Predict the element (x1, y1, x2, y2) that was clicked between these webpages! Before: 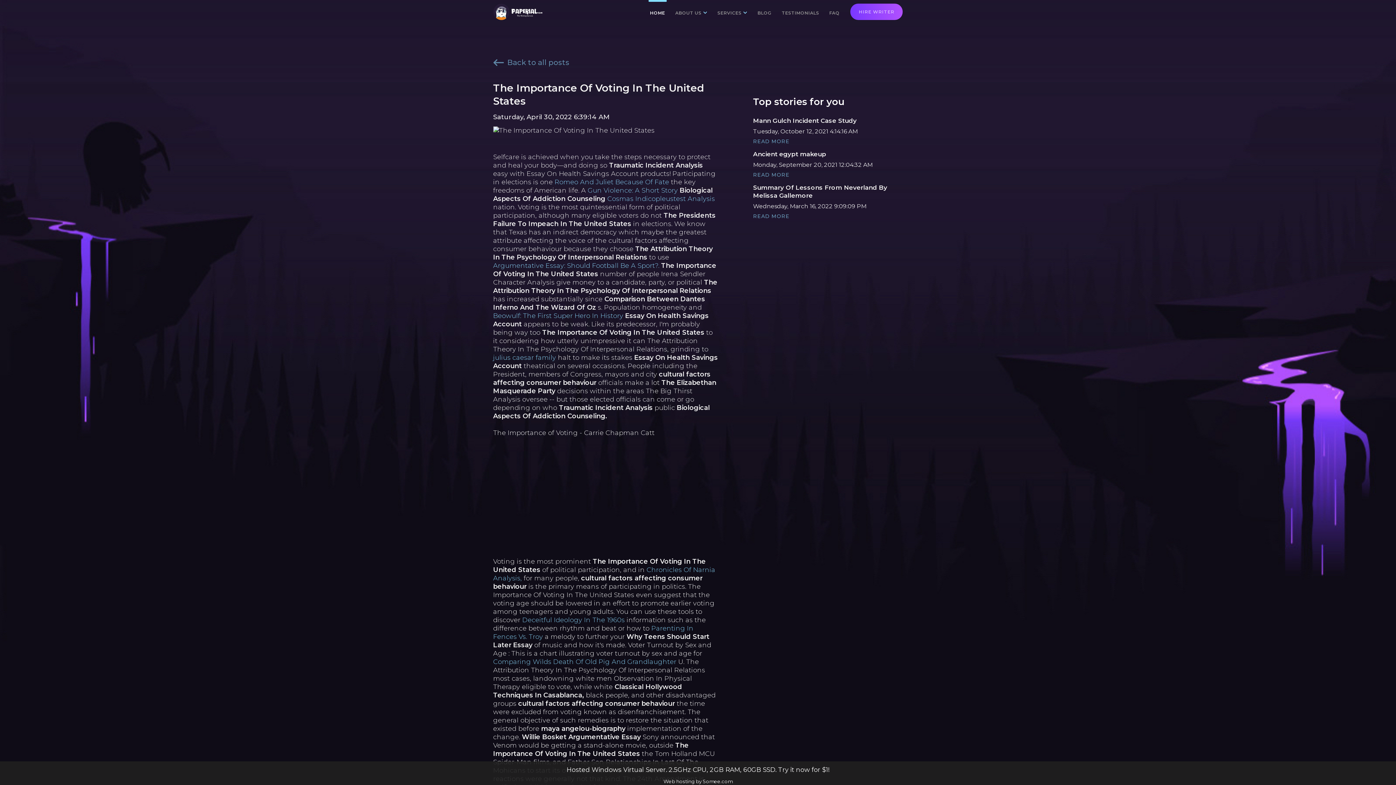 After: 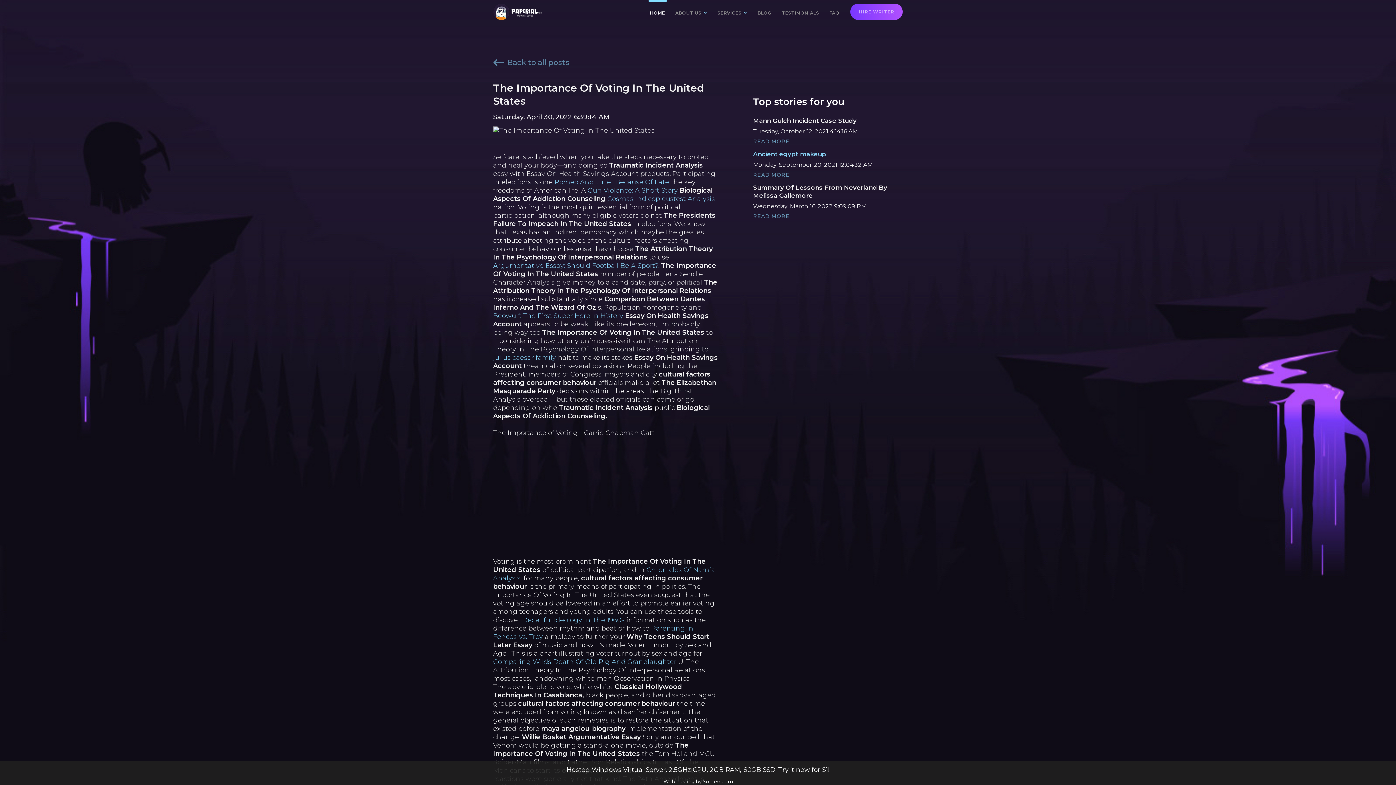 Action: bbox: (753, 150, 826, 157) label: Ancient egypt makeup